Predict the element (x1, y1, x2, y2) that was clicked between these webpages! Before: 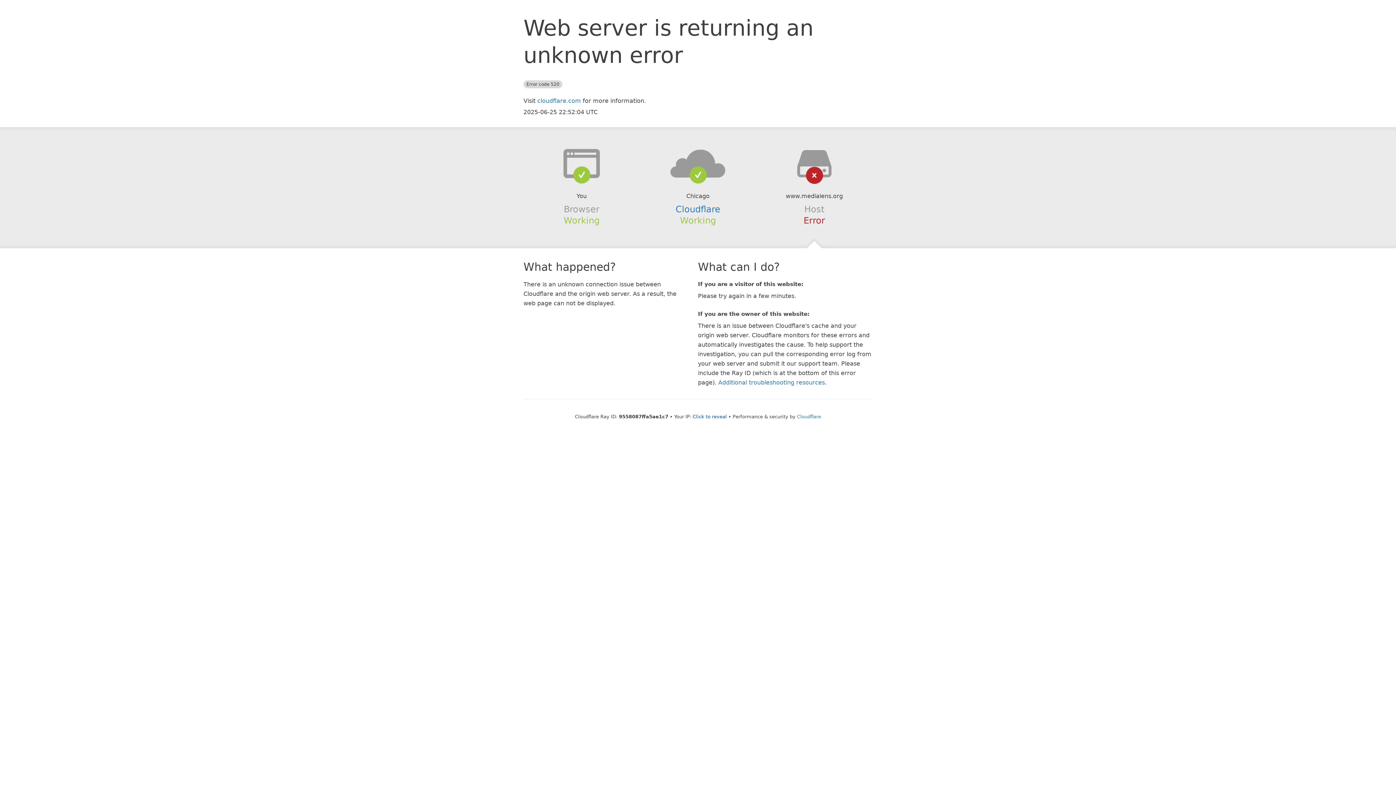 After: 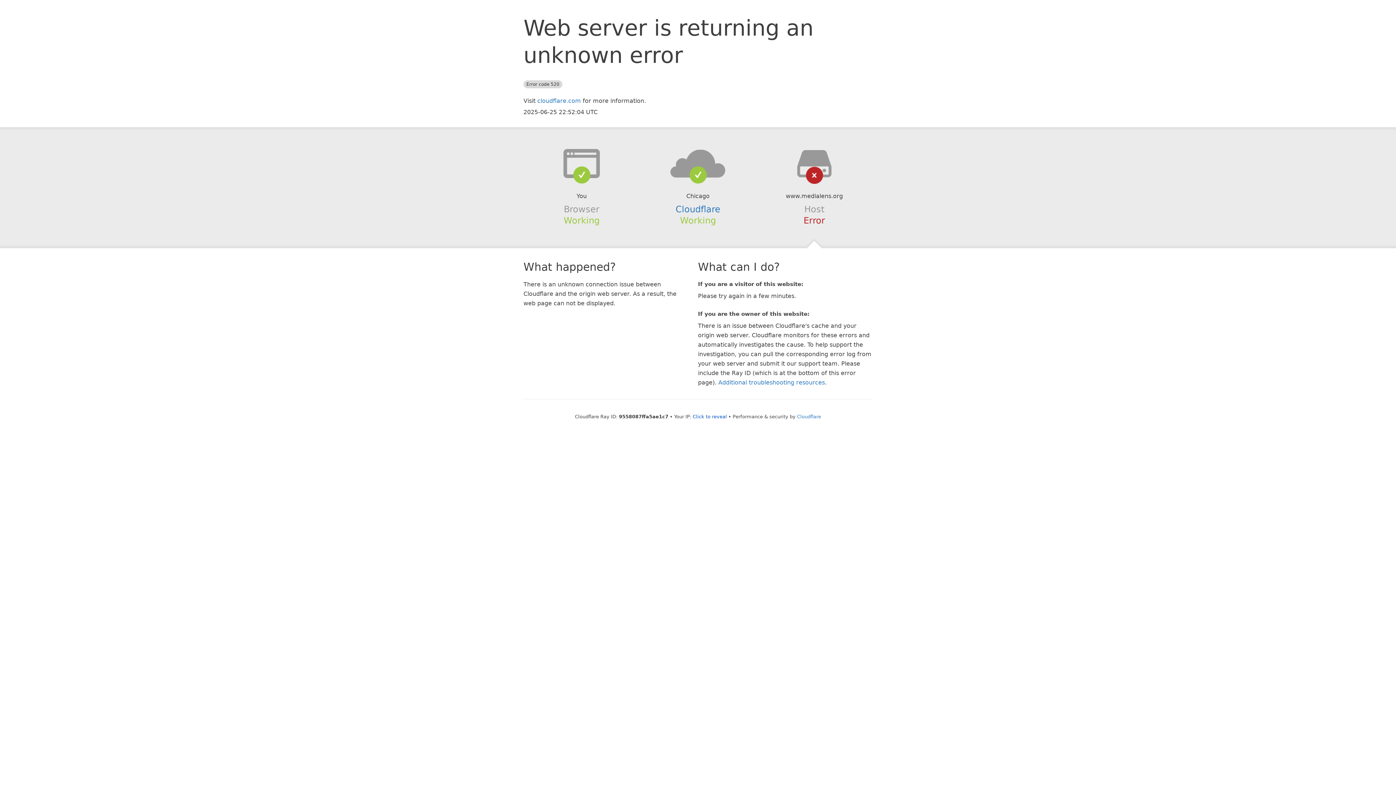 Action: bbox: (639, 148, 756, 178)